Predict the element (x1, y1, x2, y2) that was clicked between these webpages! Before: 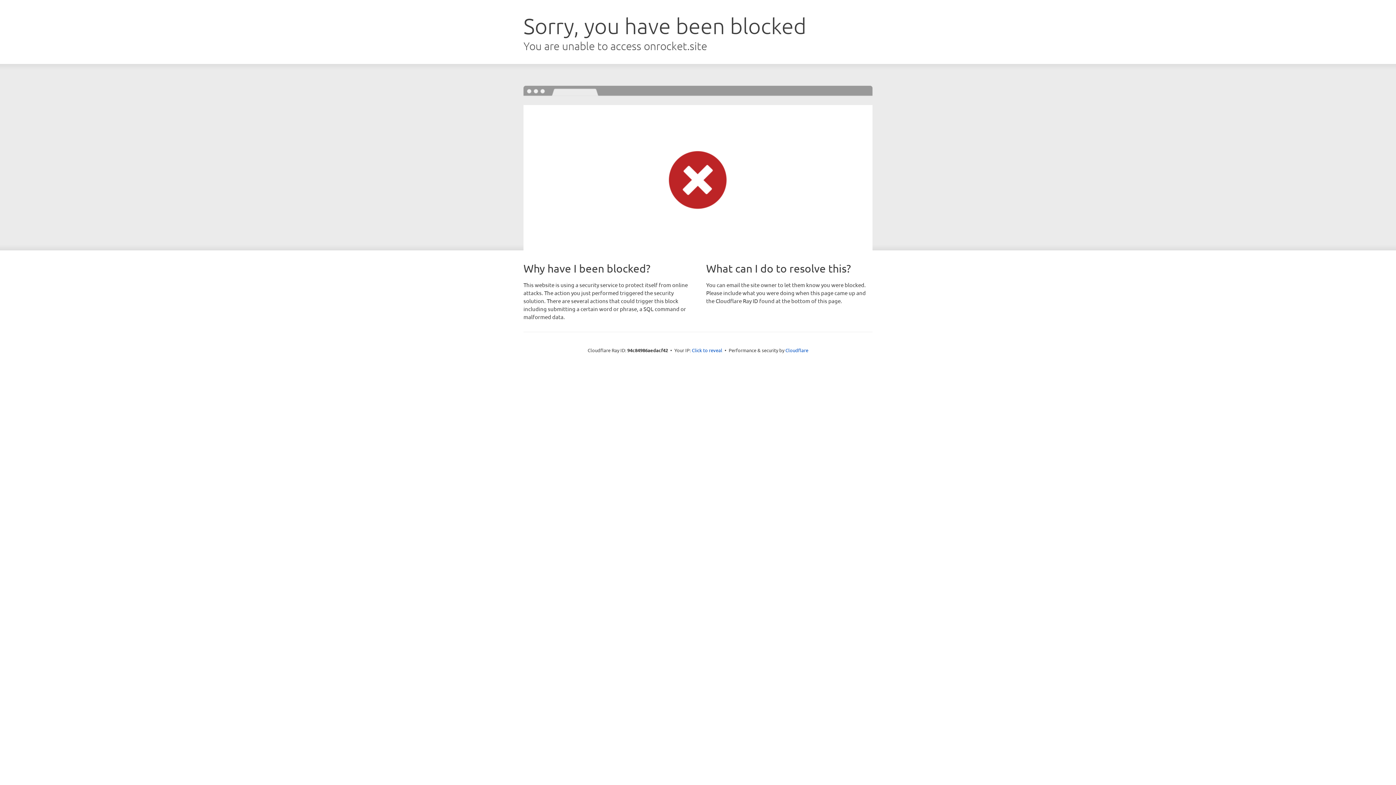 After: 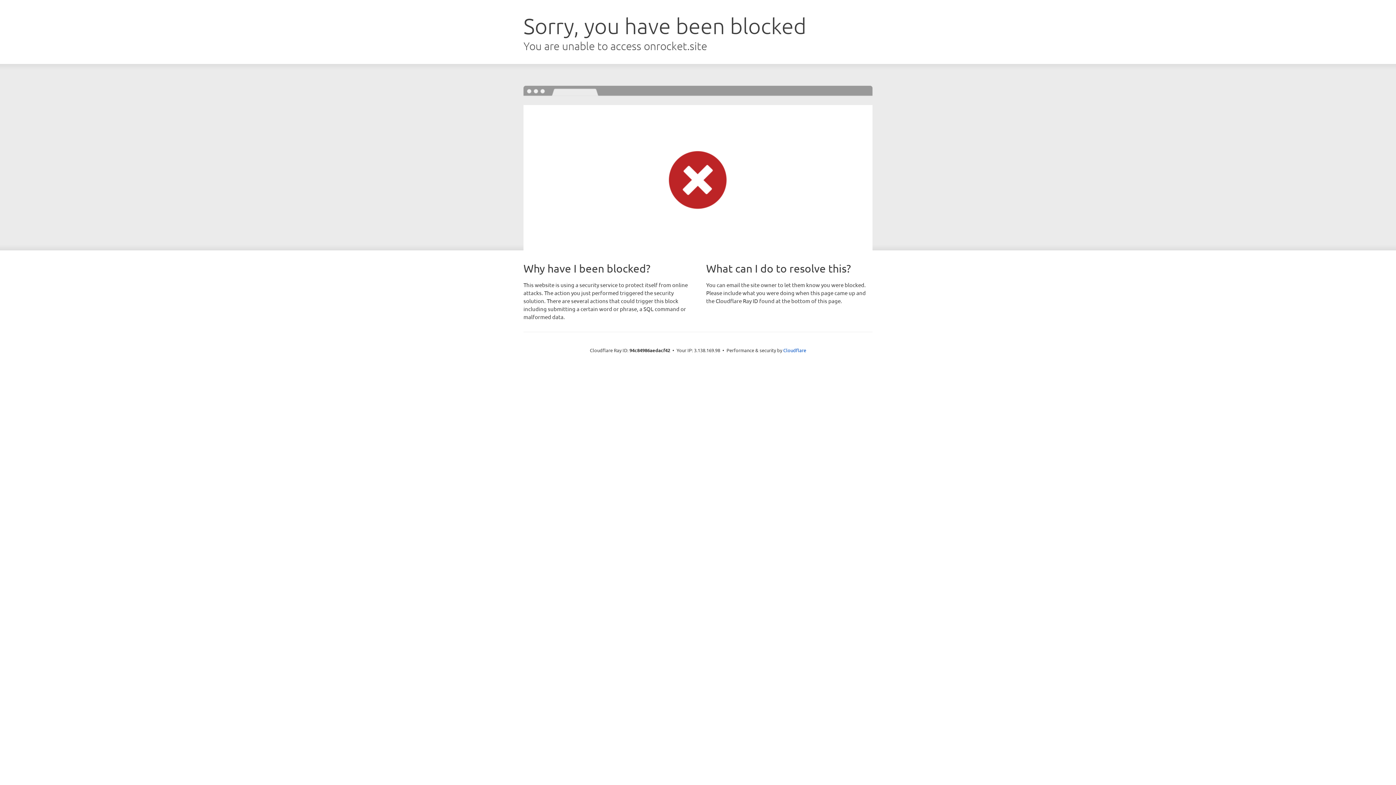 Action: label: Click to reveal bbox: (692, 346, 722, 353)